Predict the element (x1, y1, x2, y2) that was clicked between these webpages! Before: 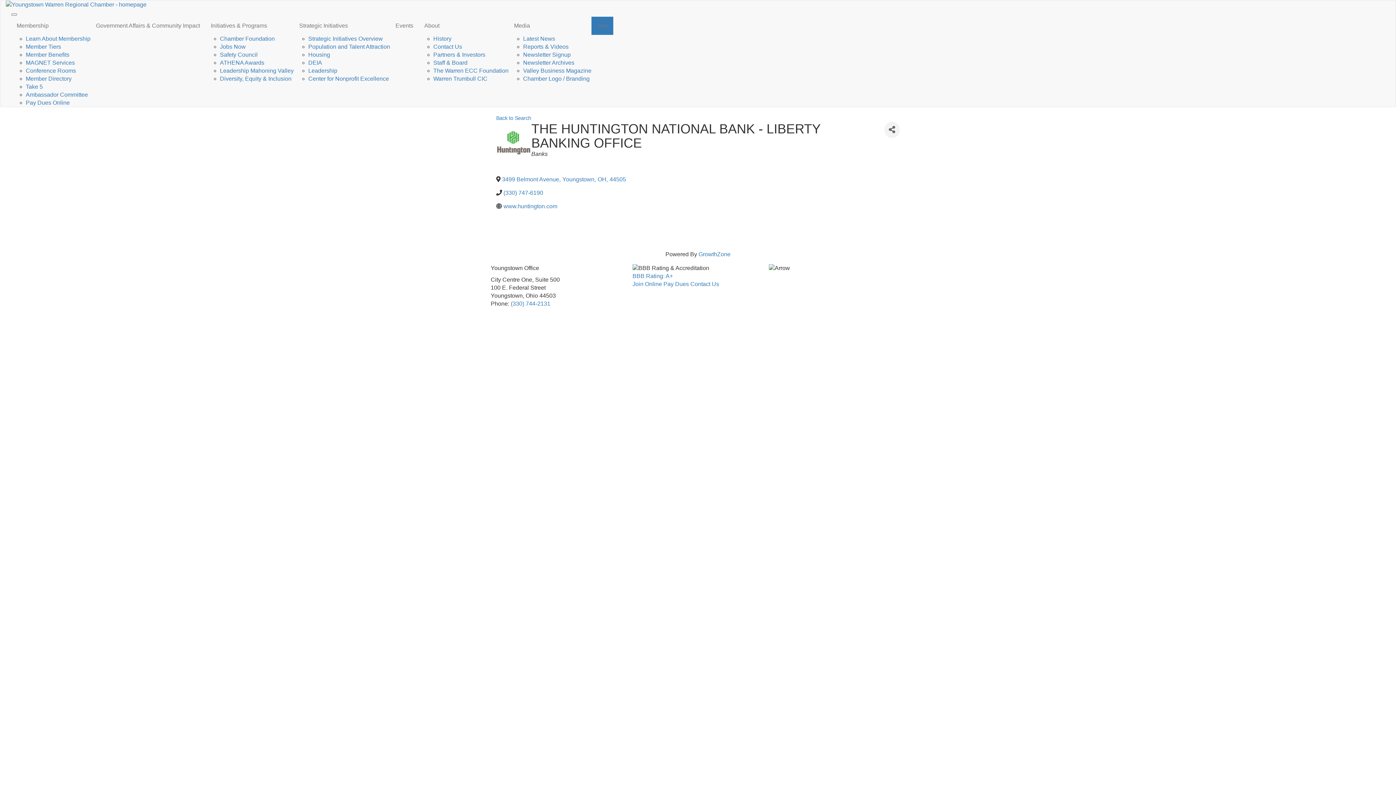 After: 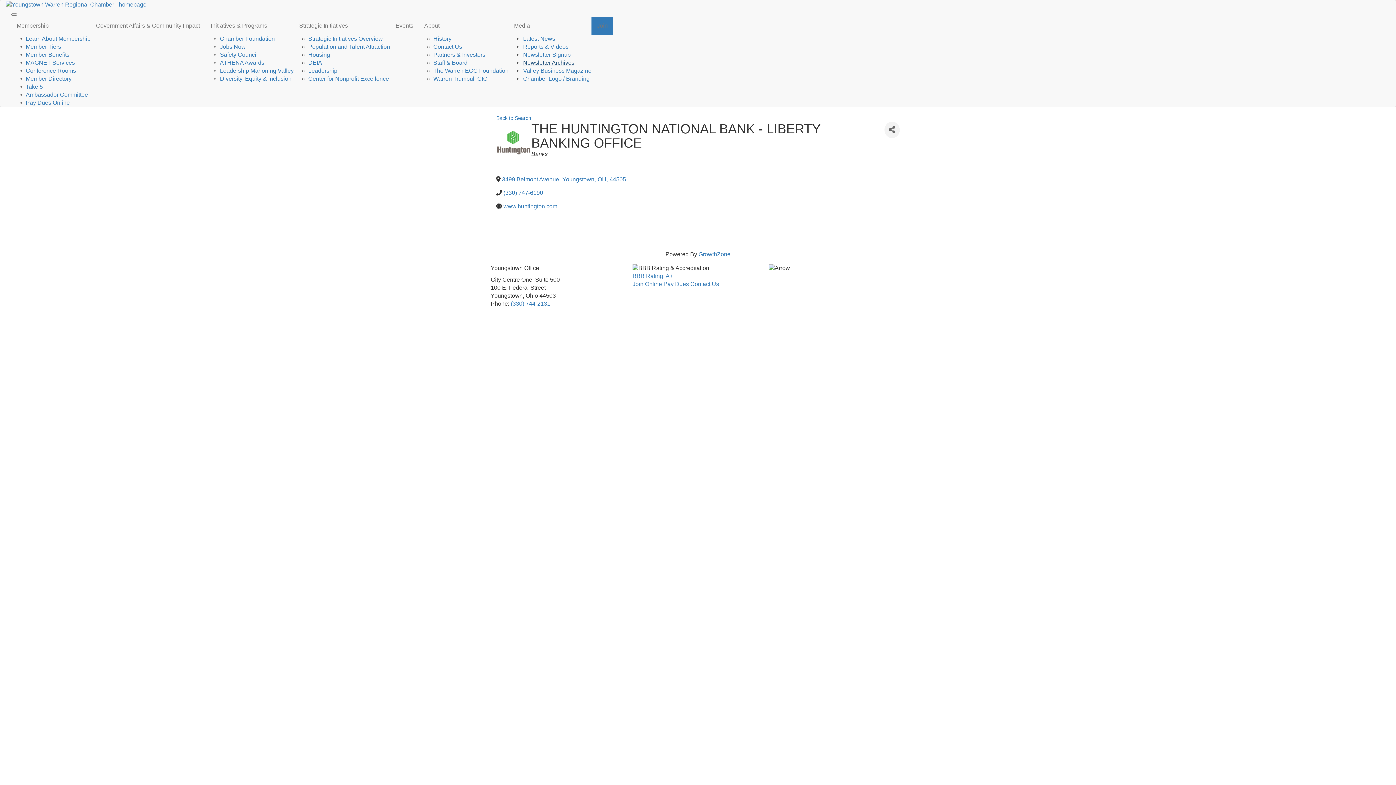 Action: bbox: (523, 59, 574, 65) label: Newsletter Archives